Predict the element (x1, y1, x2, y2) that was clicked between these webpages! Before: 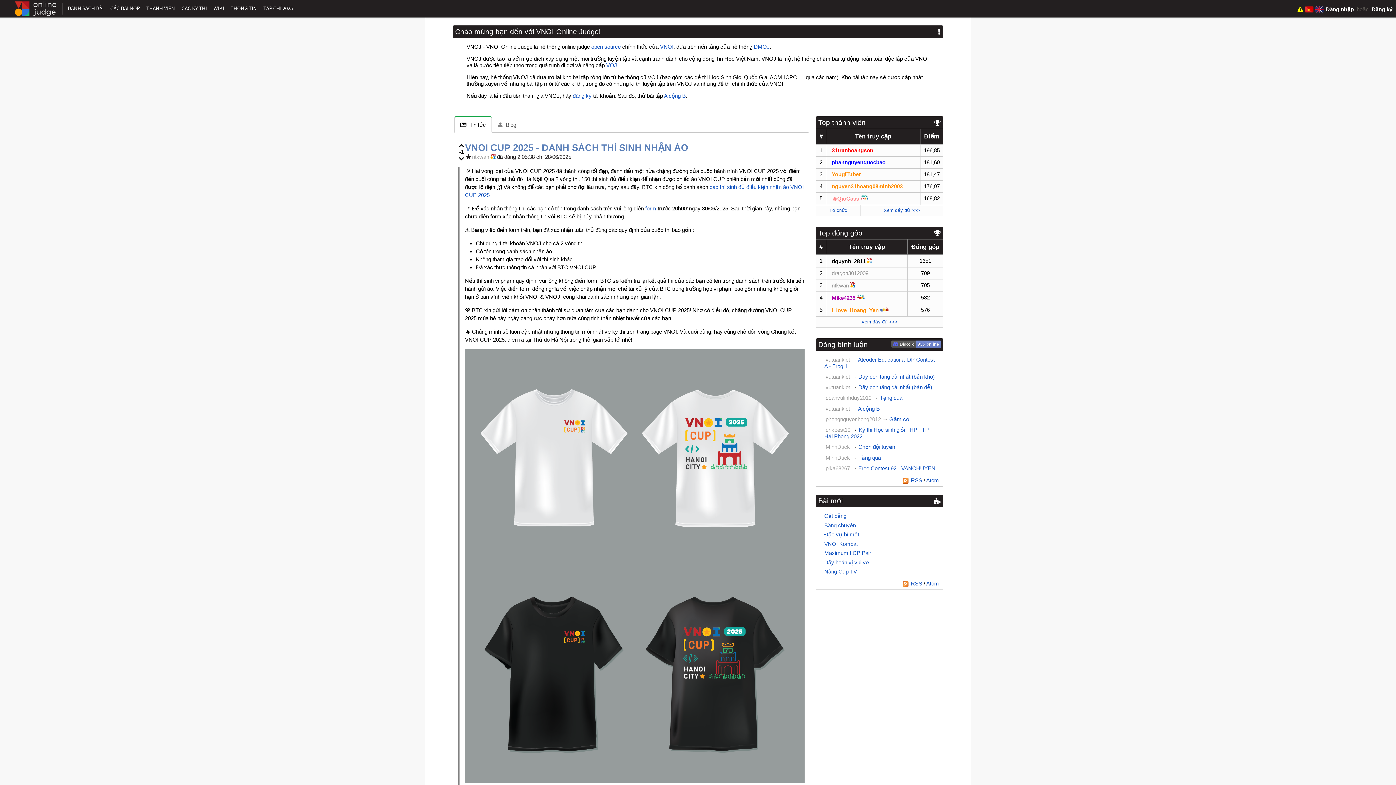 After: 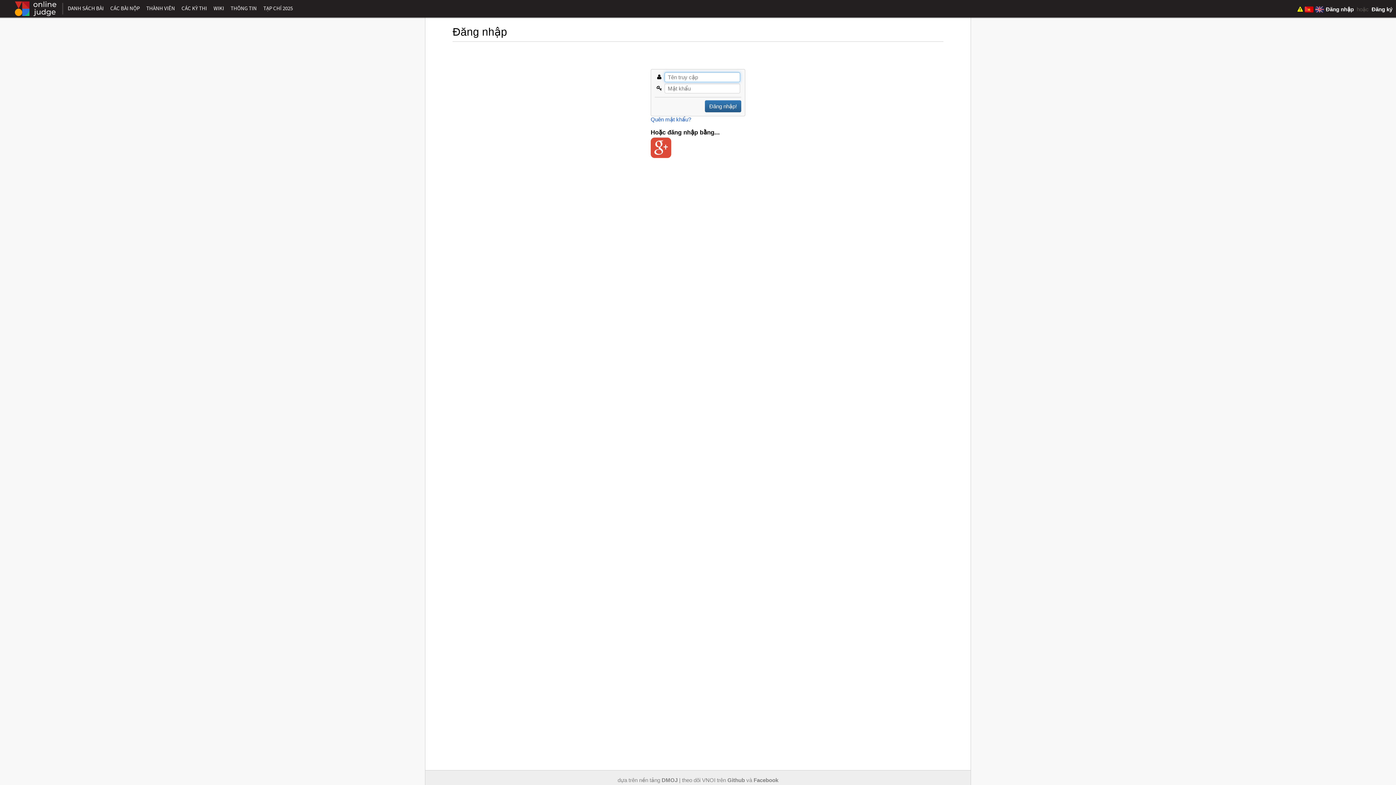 Action: label: Đăng nhập bbox: (1326, 6, 1354, 12)